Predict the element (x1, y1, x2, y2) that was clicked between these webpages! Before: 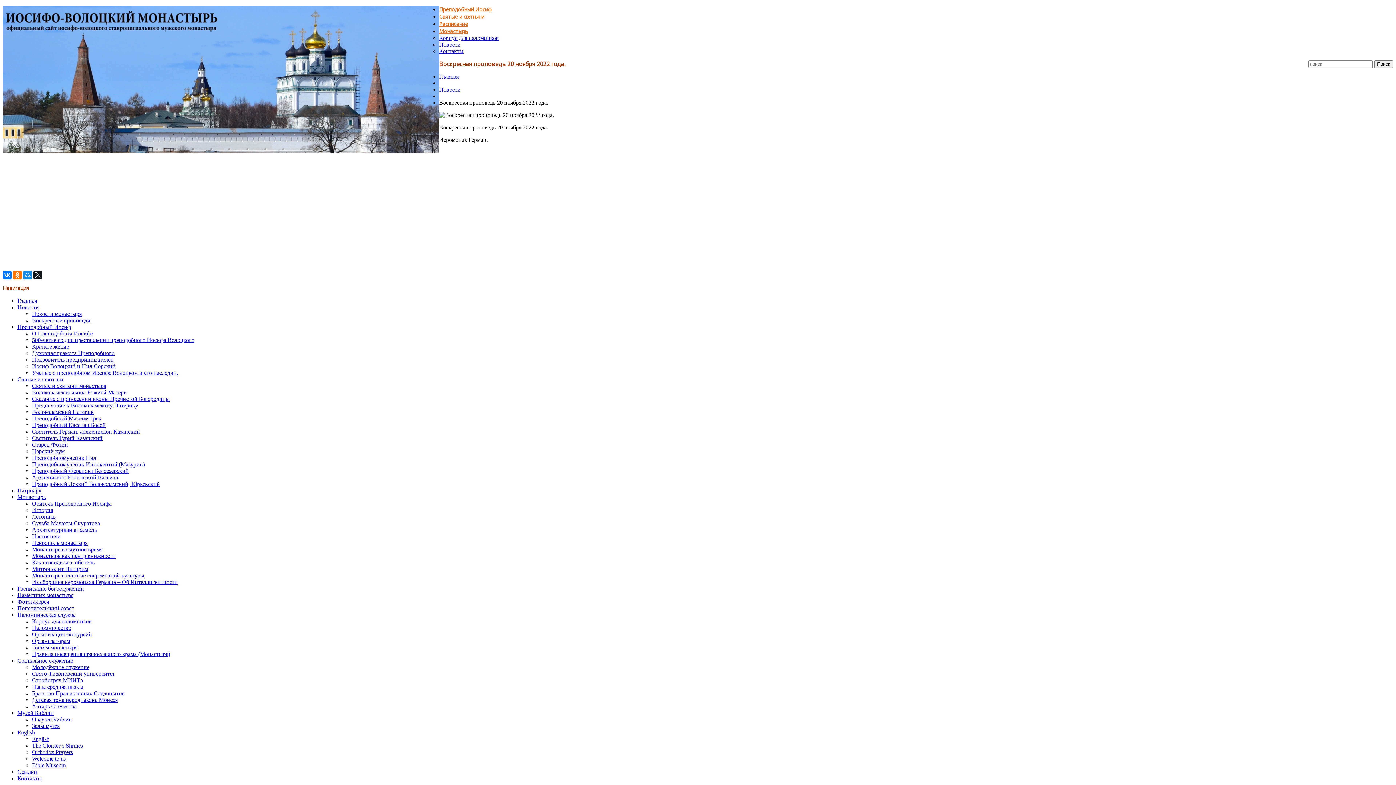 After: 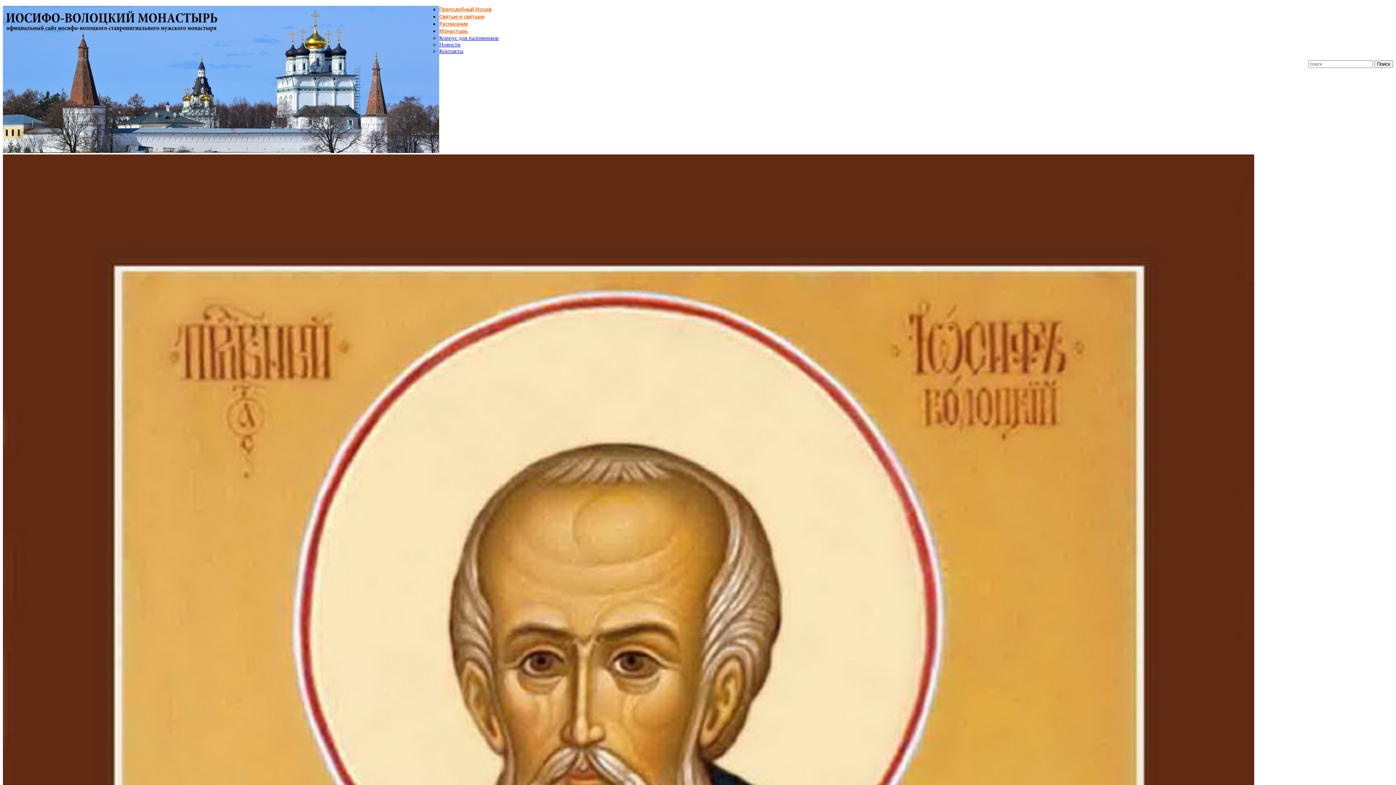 Action: bbox: (2, 148, 439, 154)